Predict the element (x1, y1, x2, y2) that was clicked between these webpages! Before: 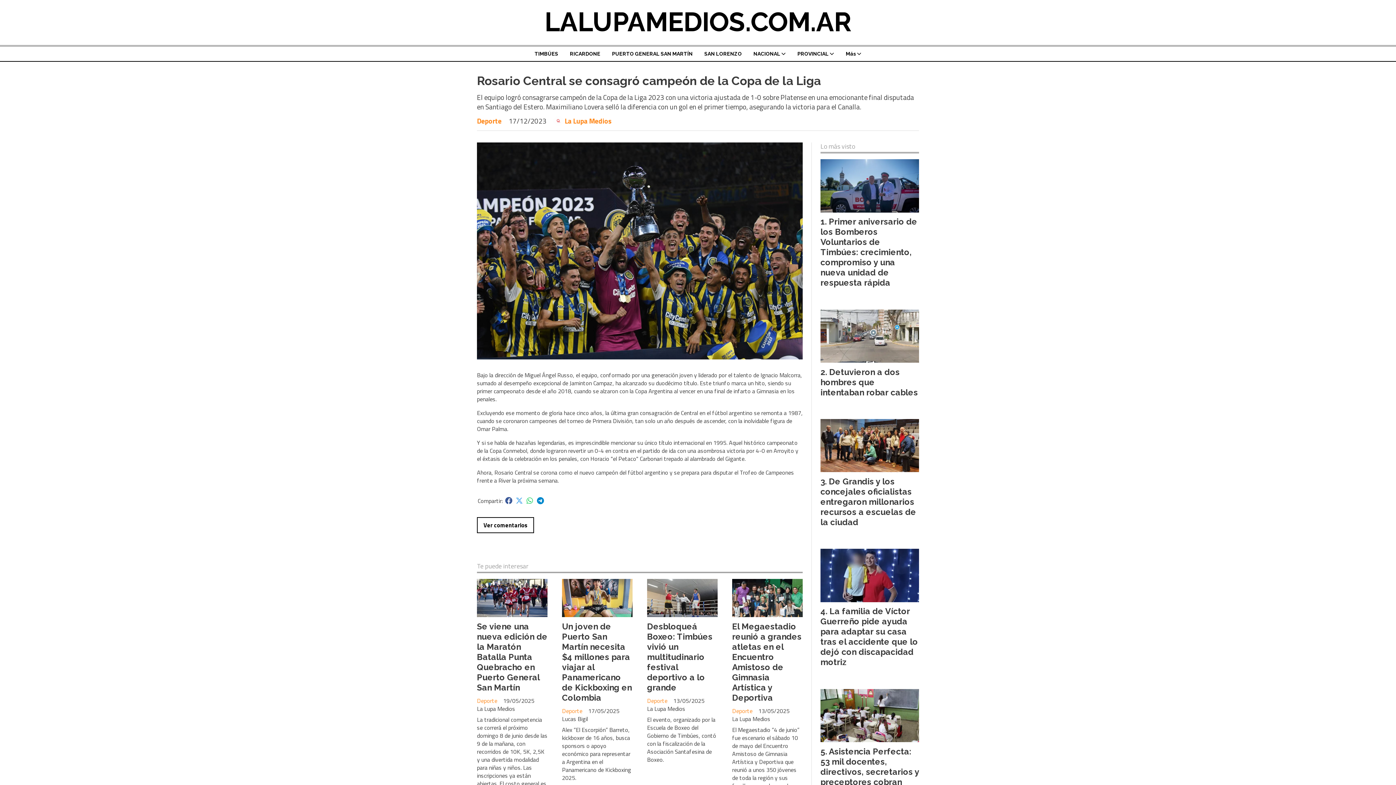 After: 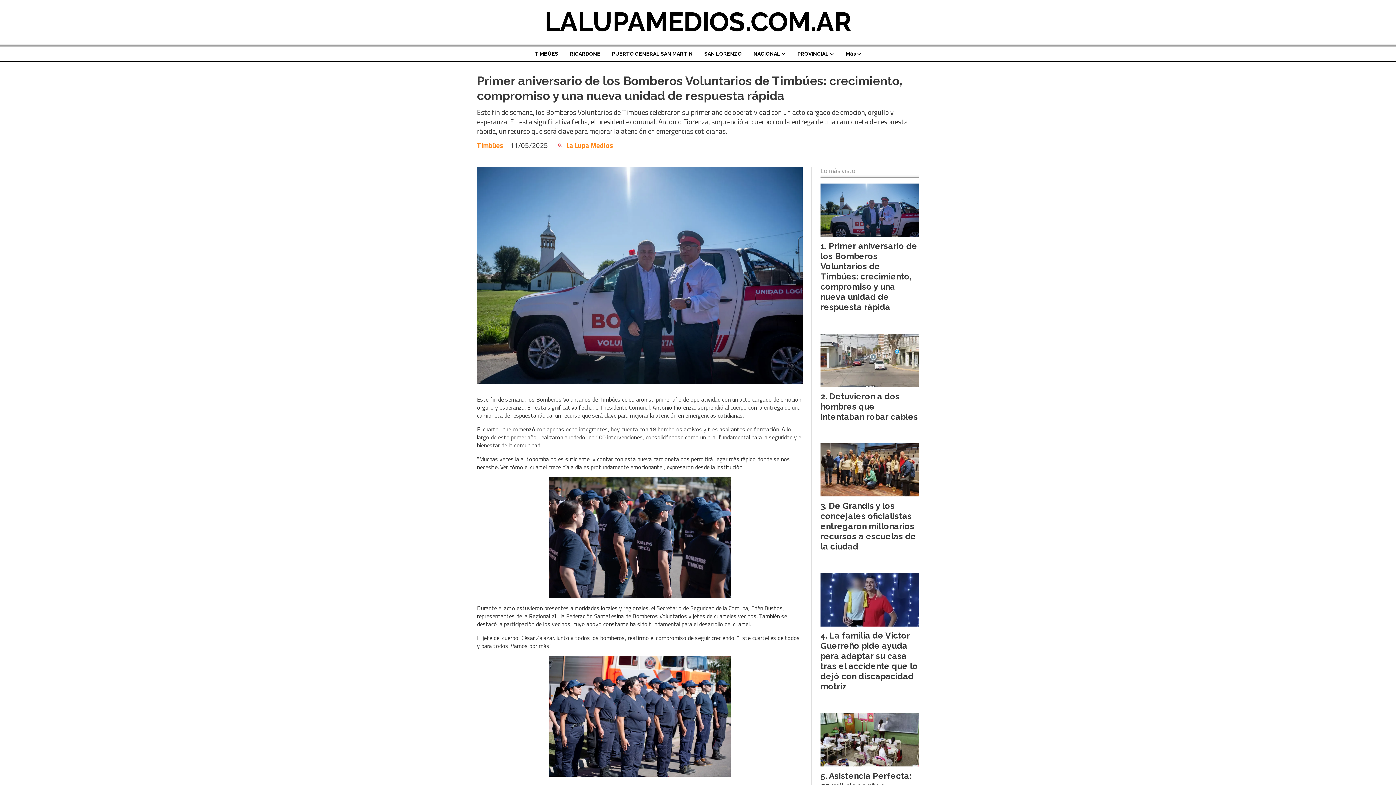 Action: bbox: (820, 216, 917, 287) label: Primer aniversario de los Bomberos Voluntarios de Timbúes: crecimiento, compromiso y una nueva unidad de respuesta rápida